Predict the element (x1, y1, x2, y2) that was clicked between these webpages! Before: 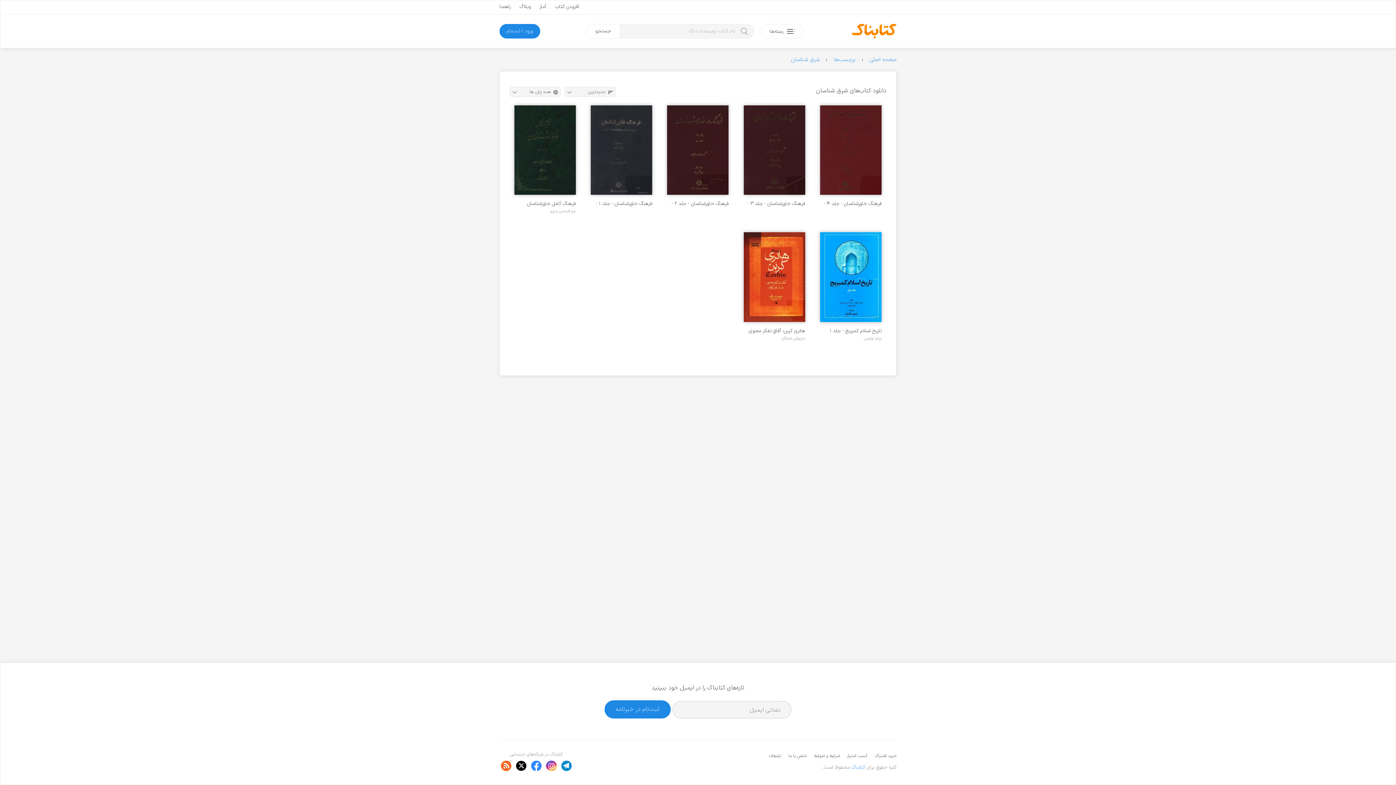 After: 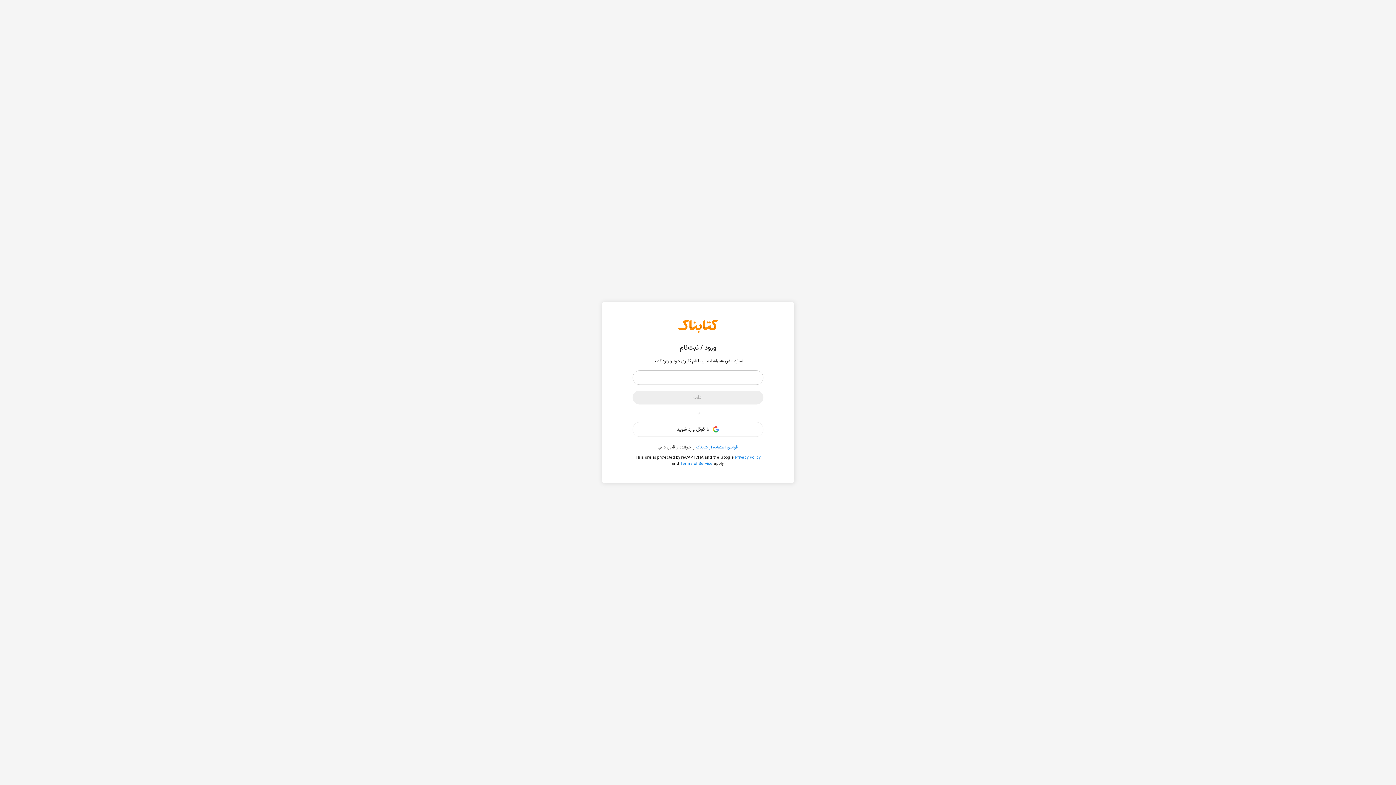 Action: bbox: (555, 2, 579, 10) label: افزودن کتاب